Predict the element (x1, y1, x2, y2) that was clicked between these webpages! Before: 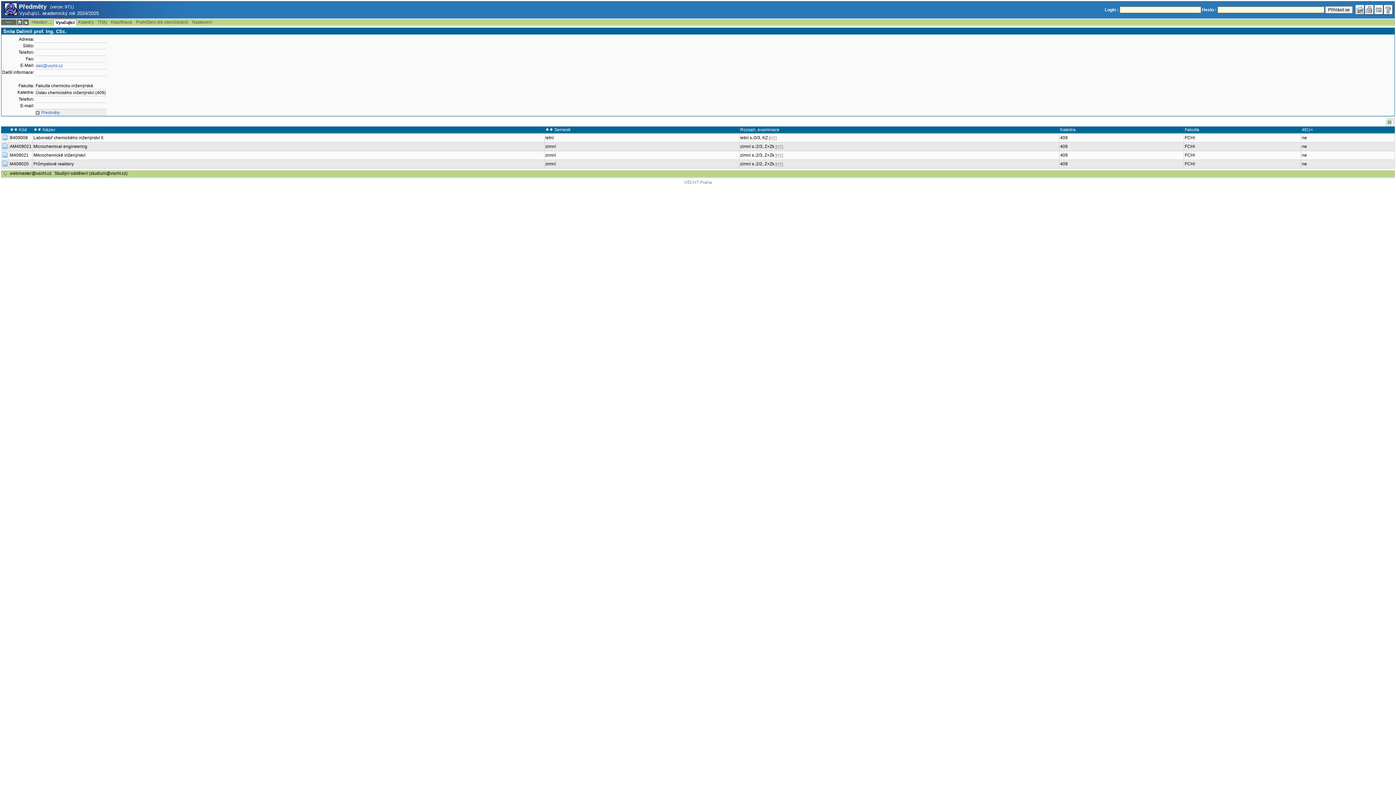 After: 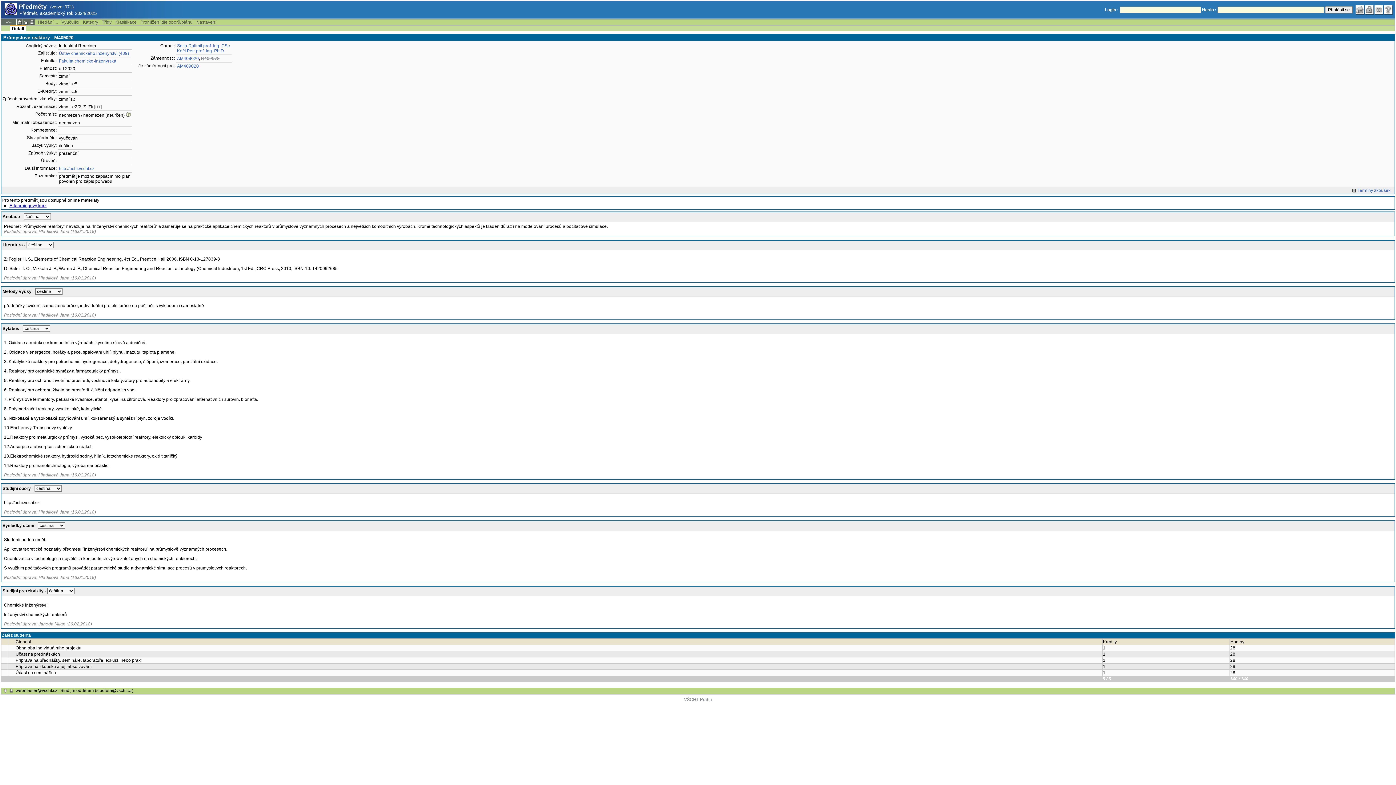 Action: label: M409020 bbox: (9, 161, 28, 166)